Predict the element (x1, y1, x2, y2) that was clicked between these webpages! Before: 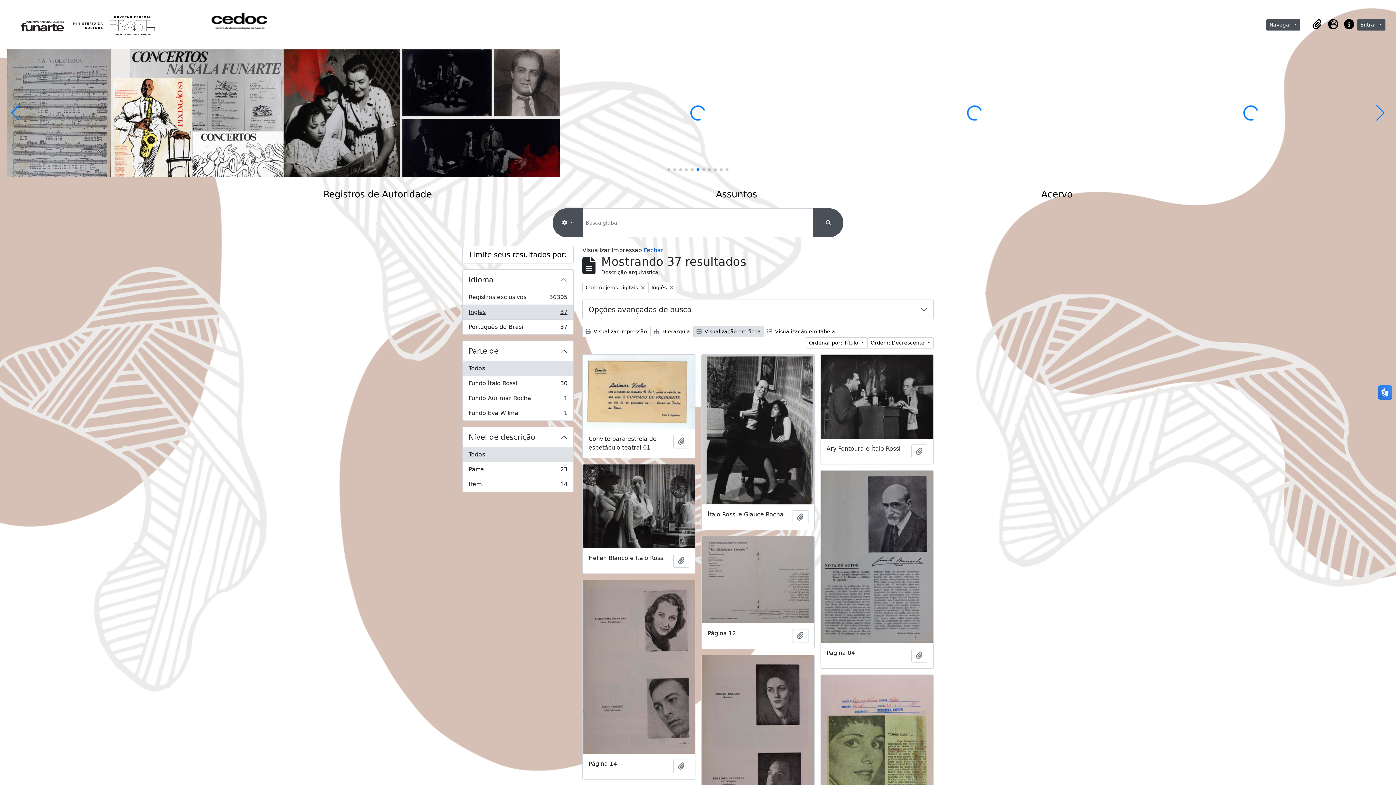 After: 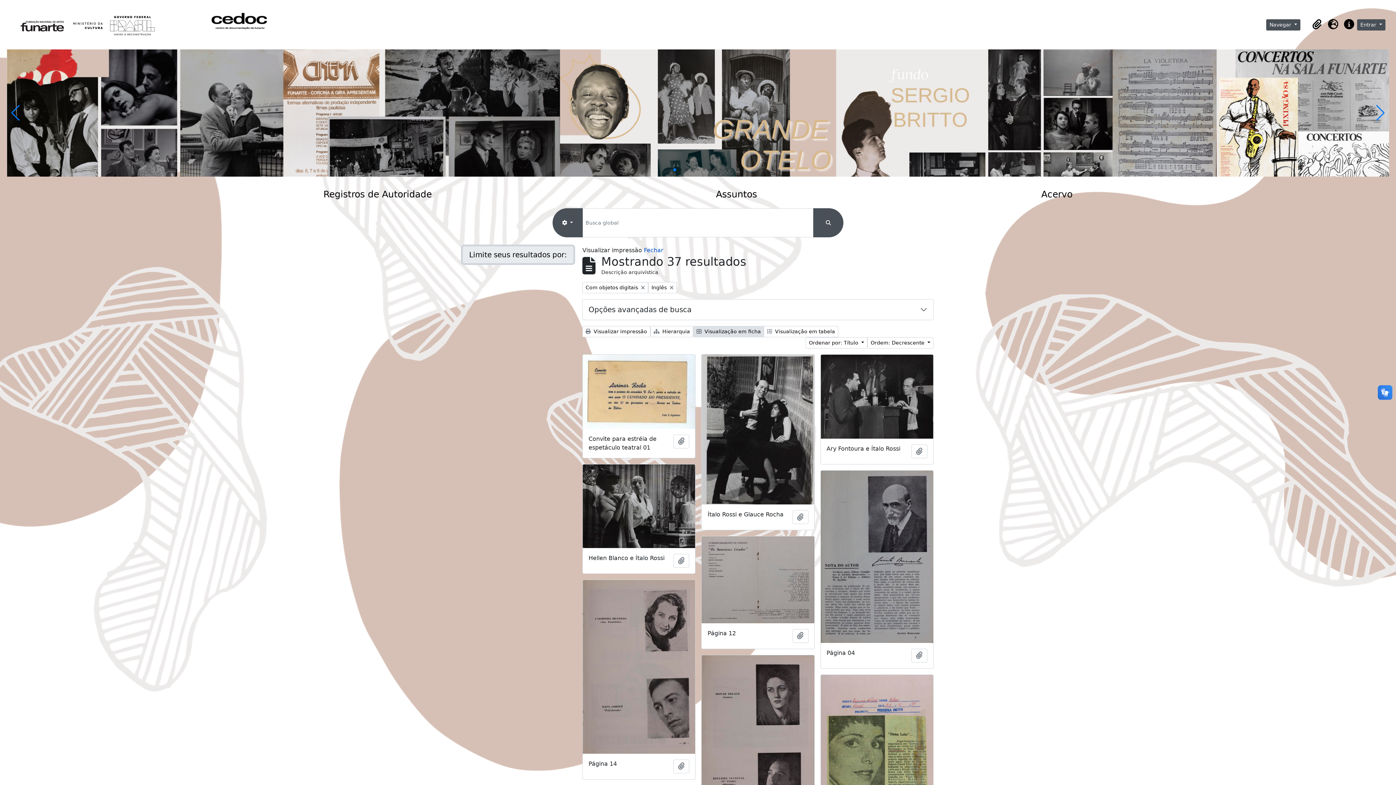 Action: bbox: (462, 246, 573, 263) label: Limite seus resultados por: